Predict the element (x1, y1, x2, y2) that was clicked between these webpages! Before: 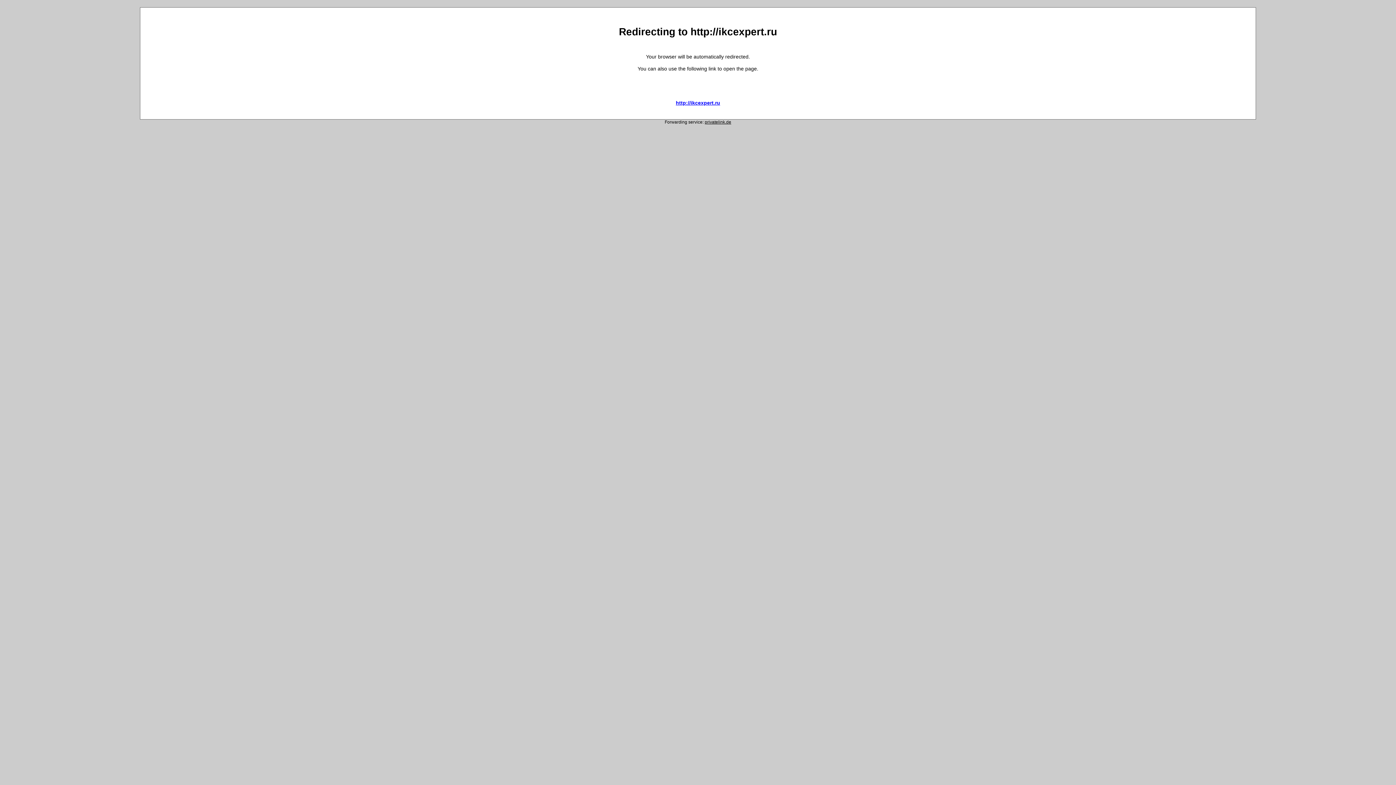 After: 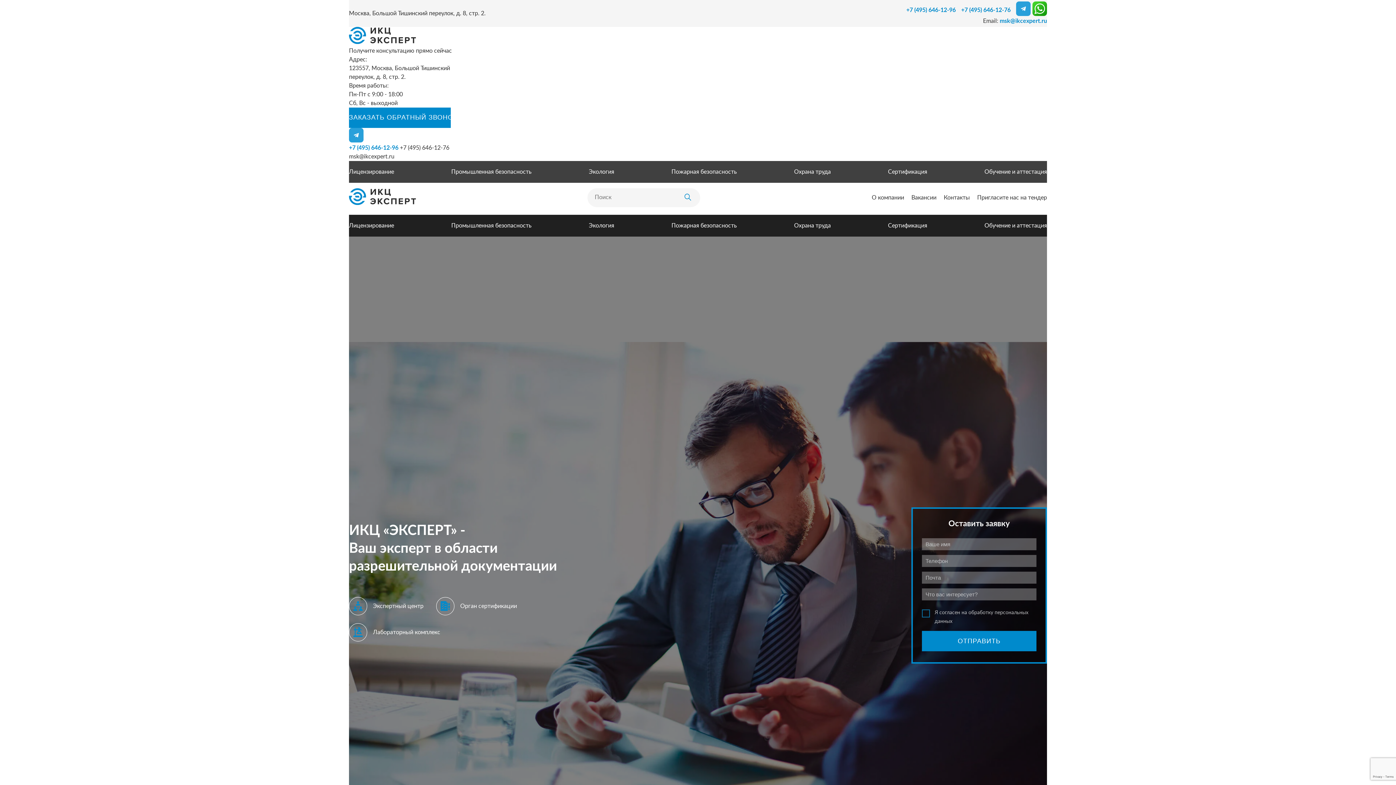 Action: label: http://ikcexpert.ru bbox: (676, 99, 720, 105)